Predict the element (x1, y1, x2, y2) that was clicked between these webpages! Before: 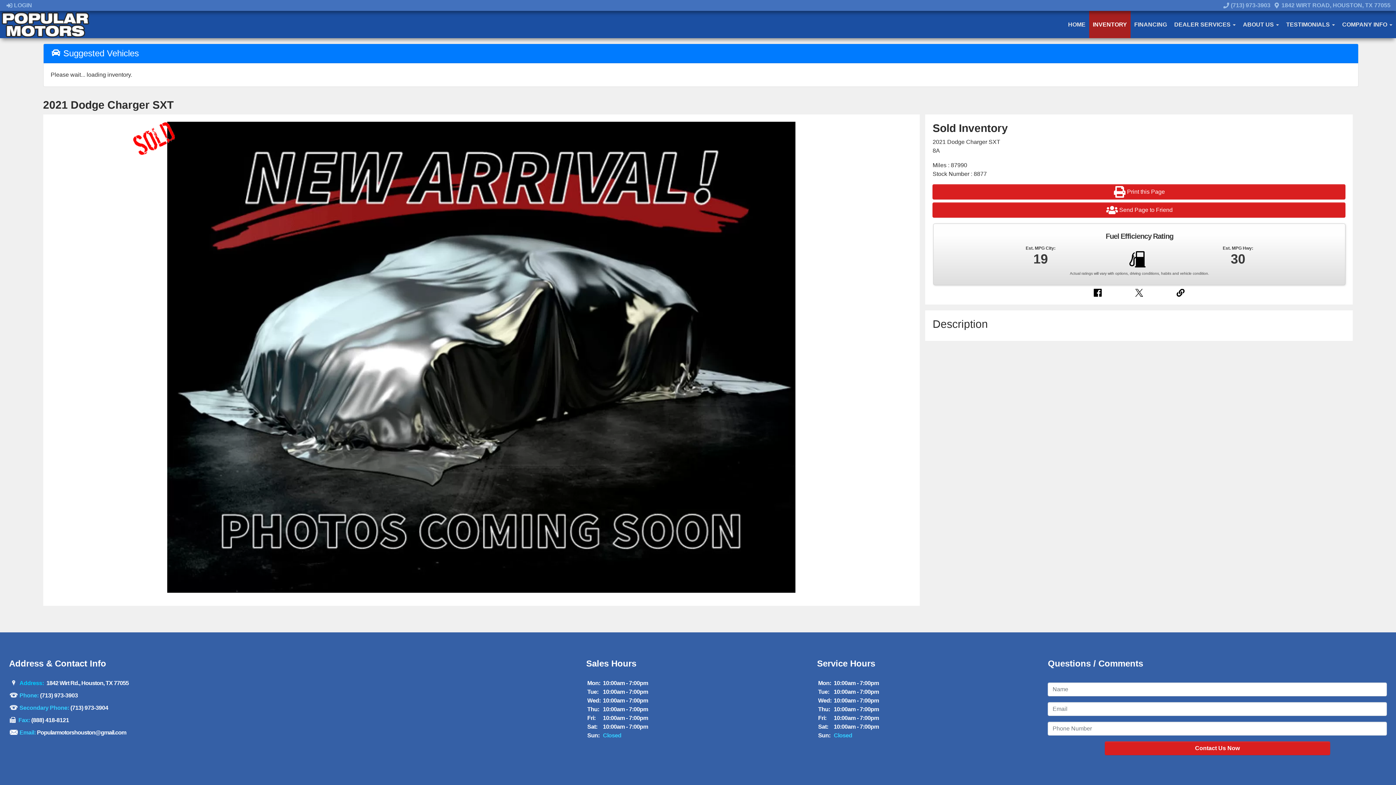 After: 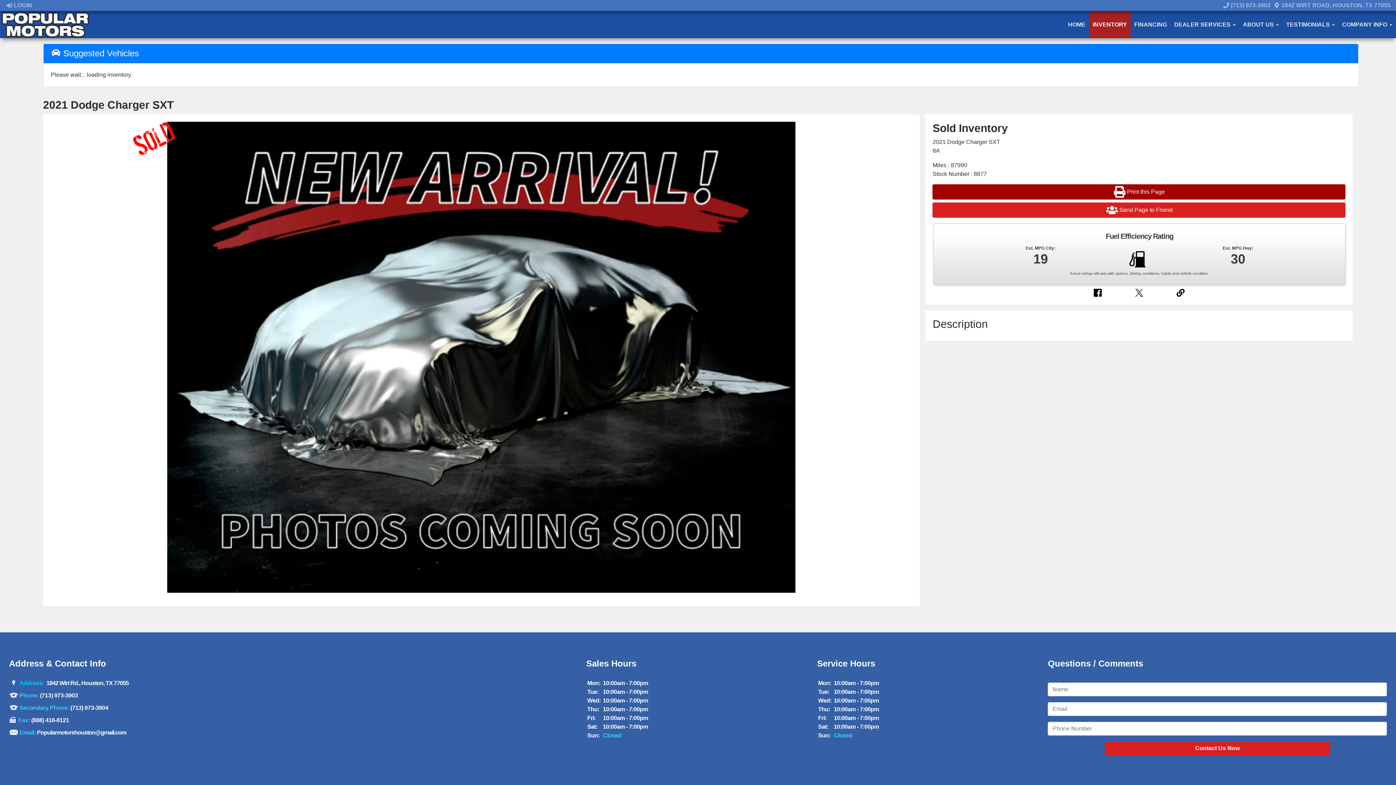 Action: label: Print this Page bbox: (932, 184, 1345, 199)